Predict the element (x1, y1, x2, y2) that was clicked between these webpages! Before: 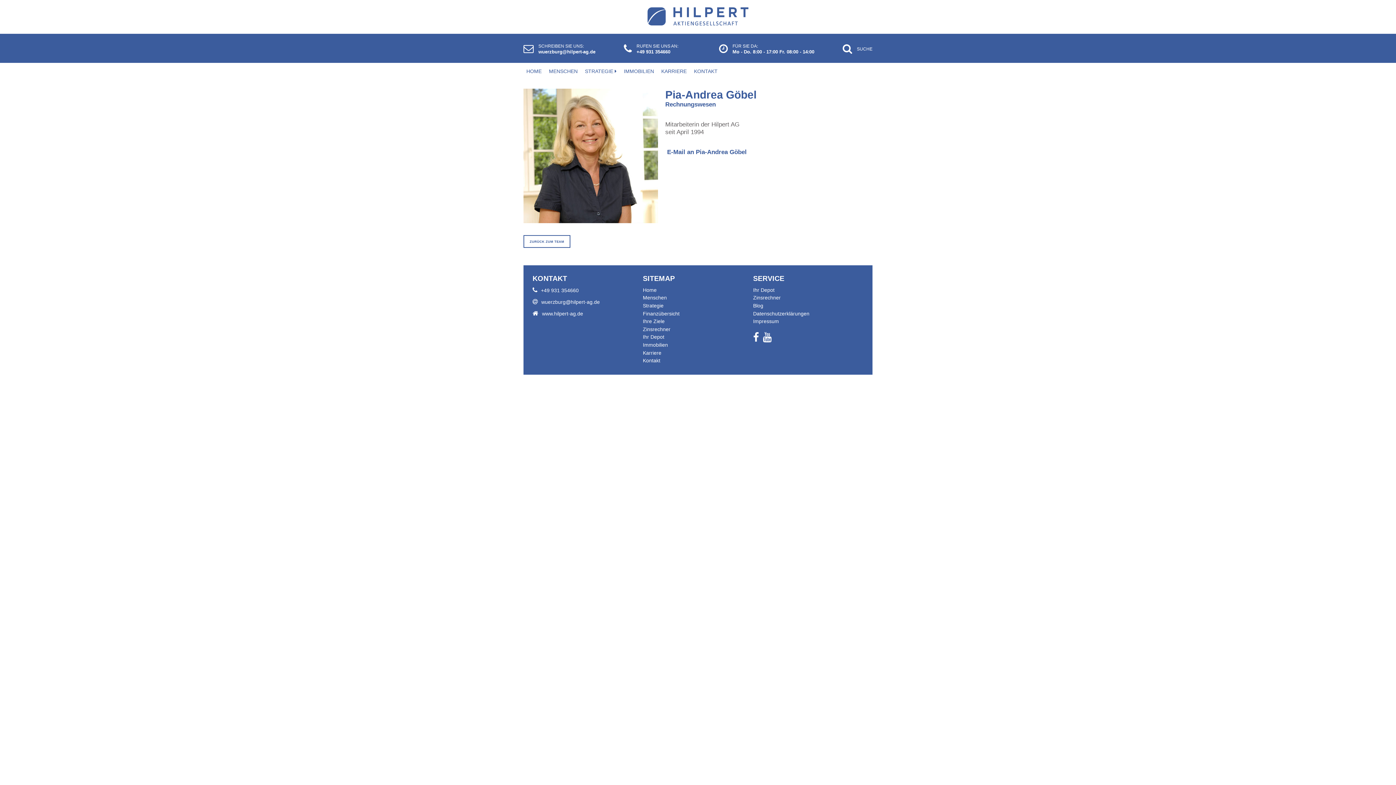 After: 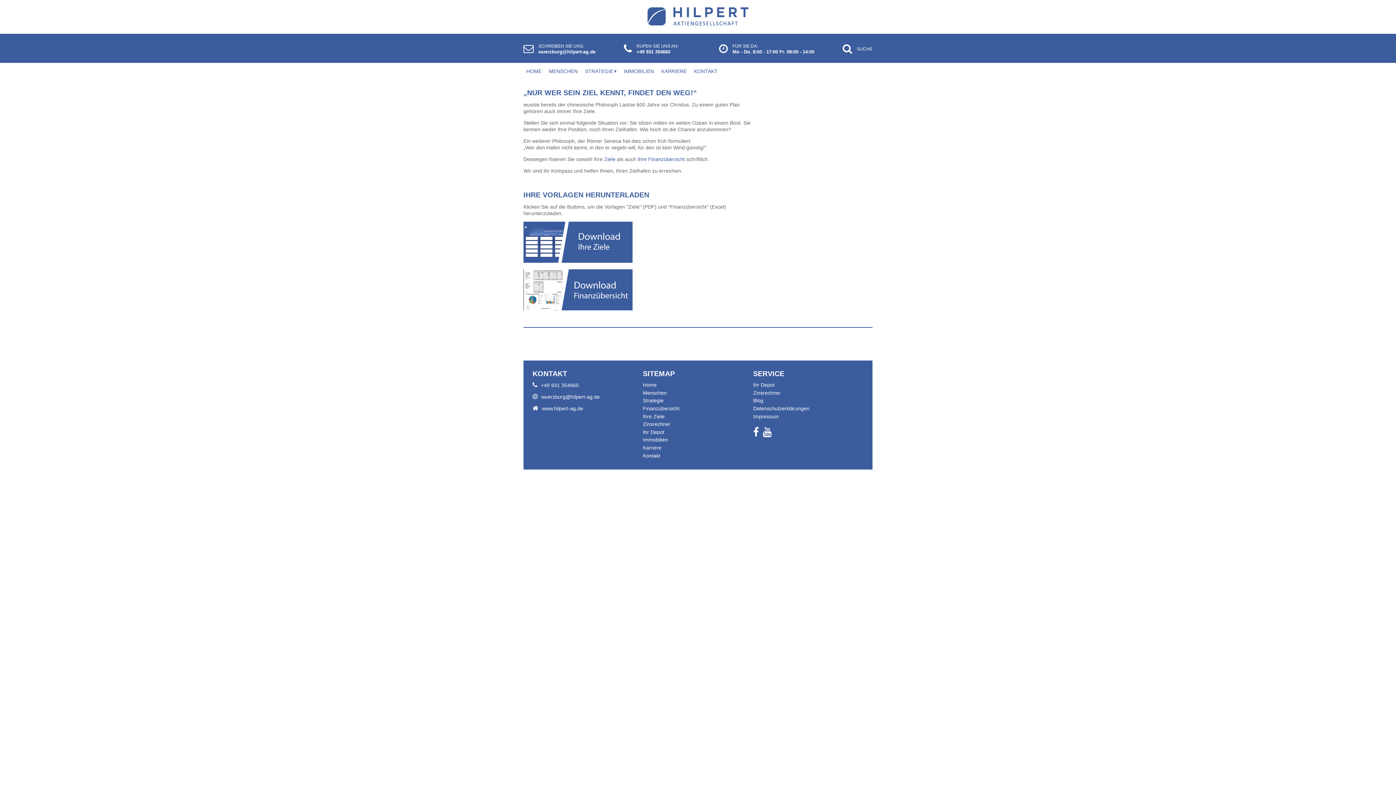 Action: label: Finanzübersicht bbox: (643, 310, 679, 316)